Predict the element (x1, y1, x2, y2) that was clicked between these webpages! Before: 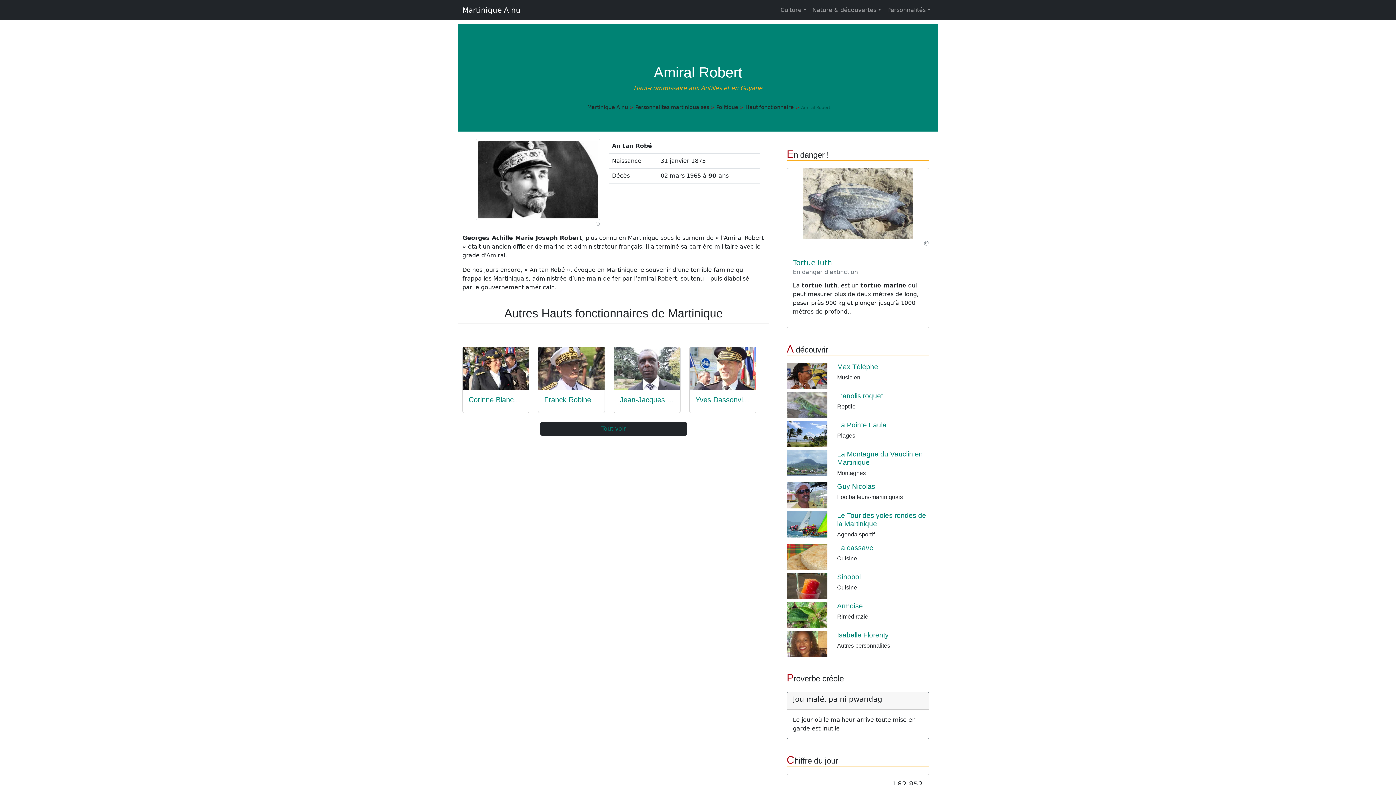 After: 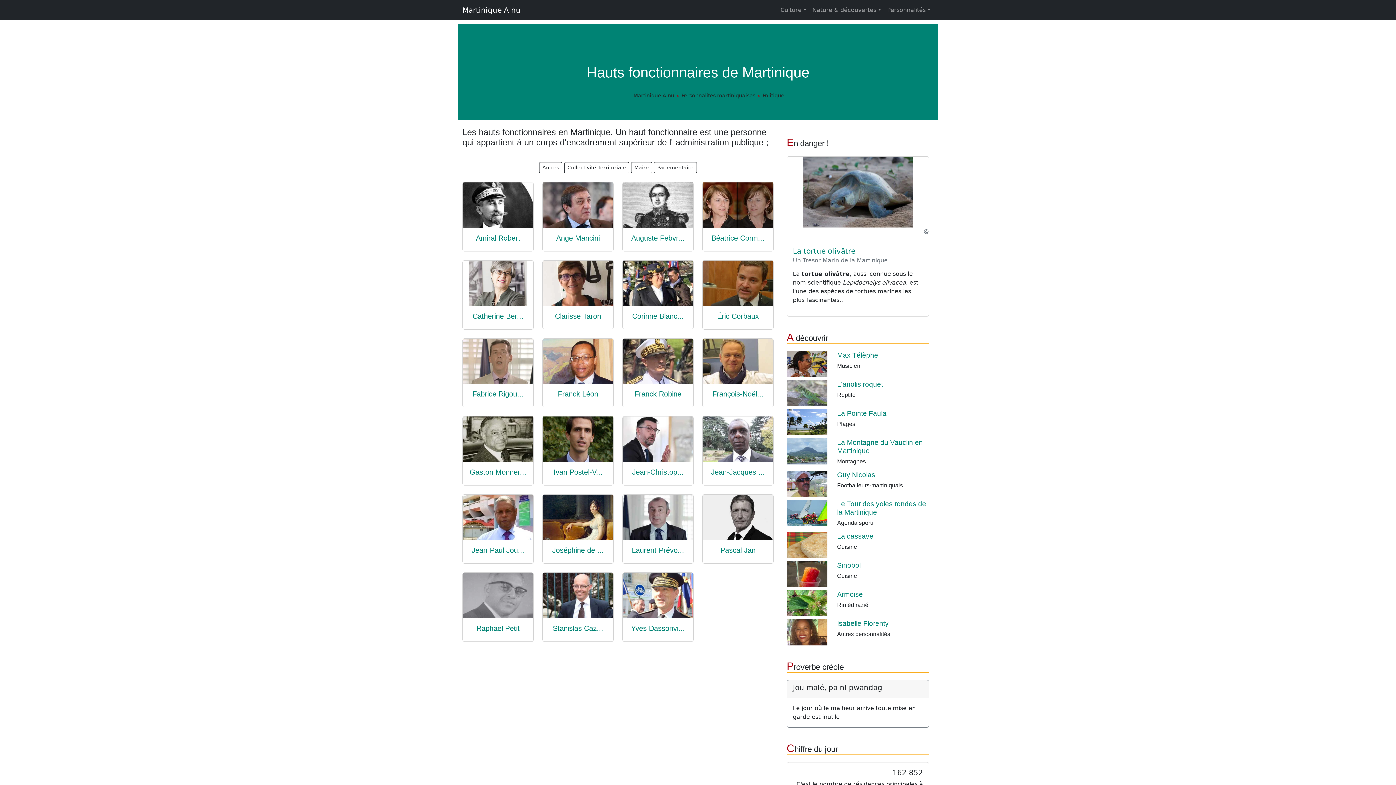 Action: bbox: (601, 425, 626, 432) label: Tout voir